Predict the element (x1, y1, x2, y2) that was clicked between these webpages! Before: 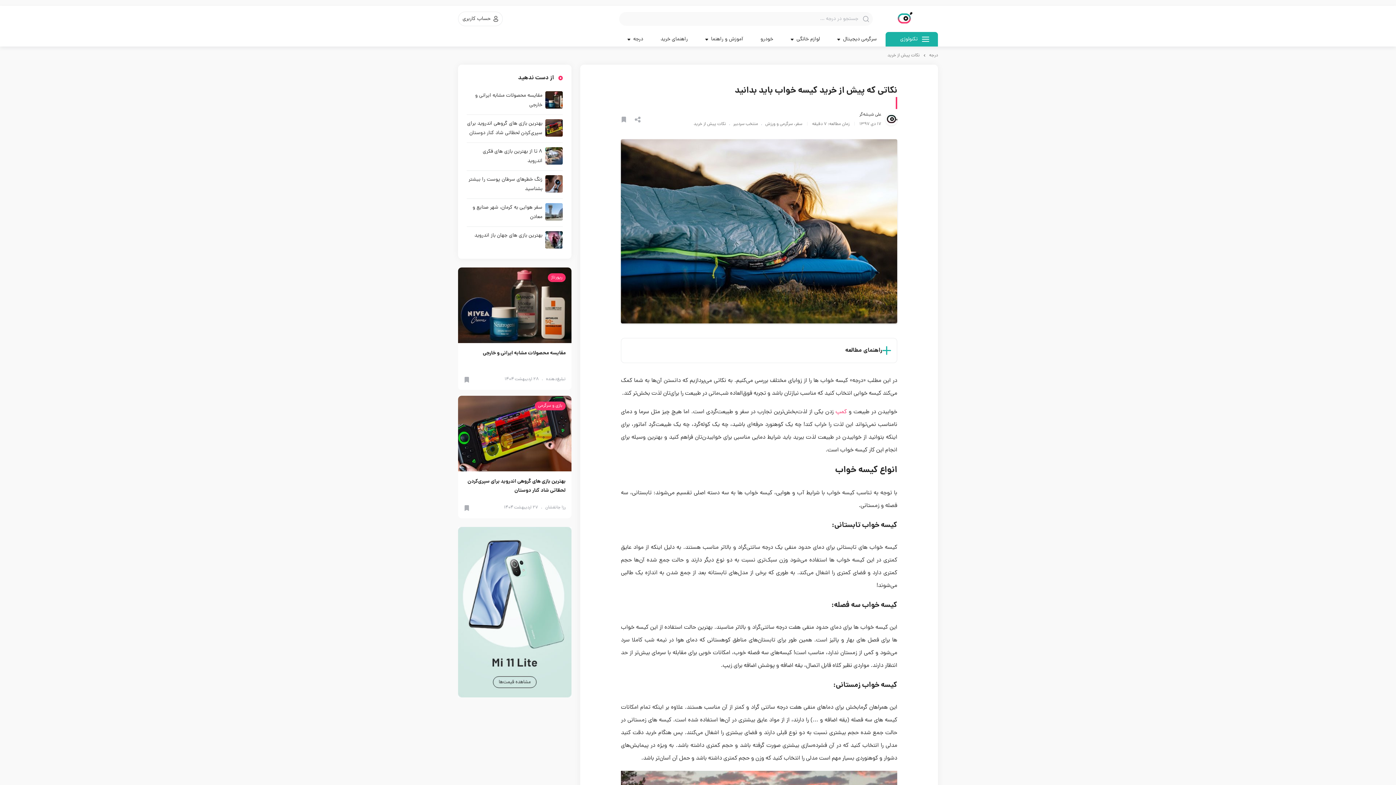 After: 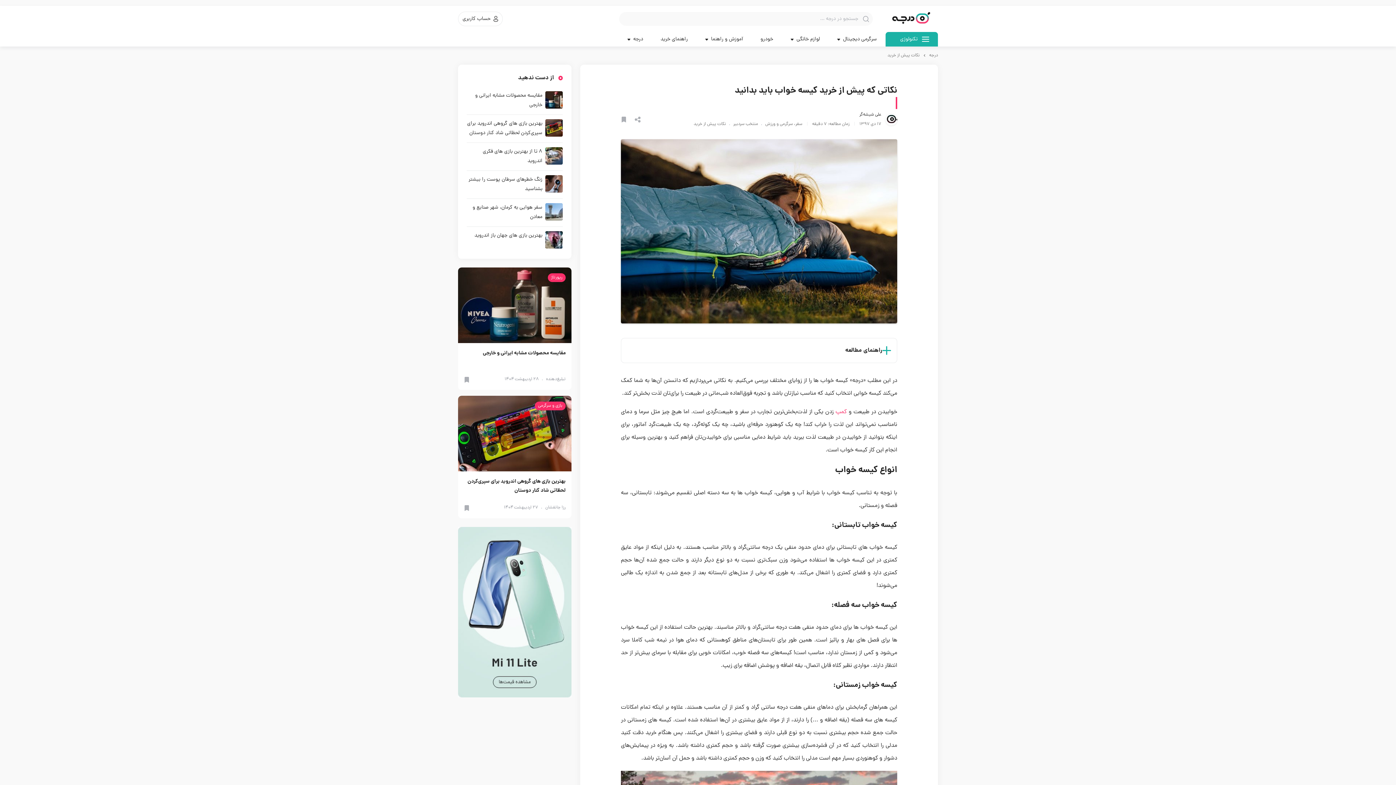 Action: bbox: (858, 15, 873, 22)